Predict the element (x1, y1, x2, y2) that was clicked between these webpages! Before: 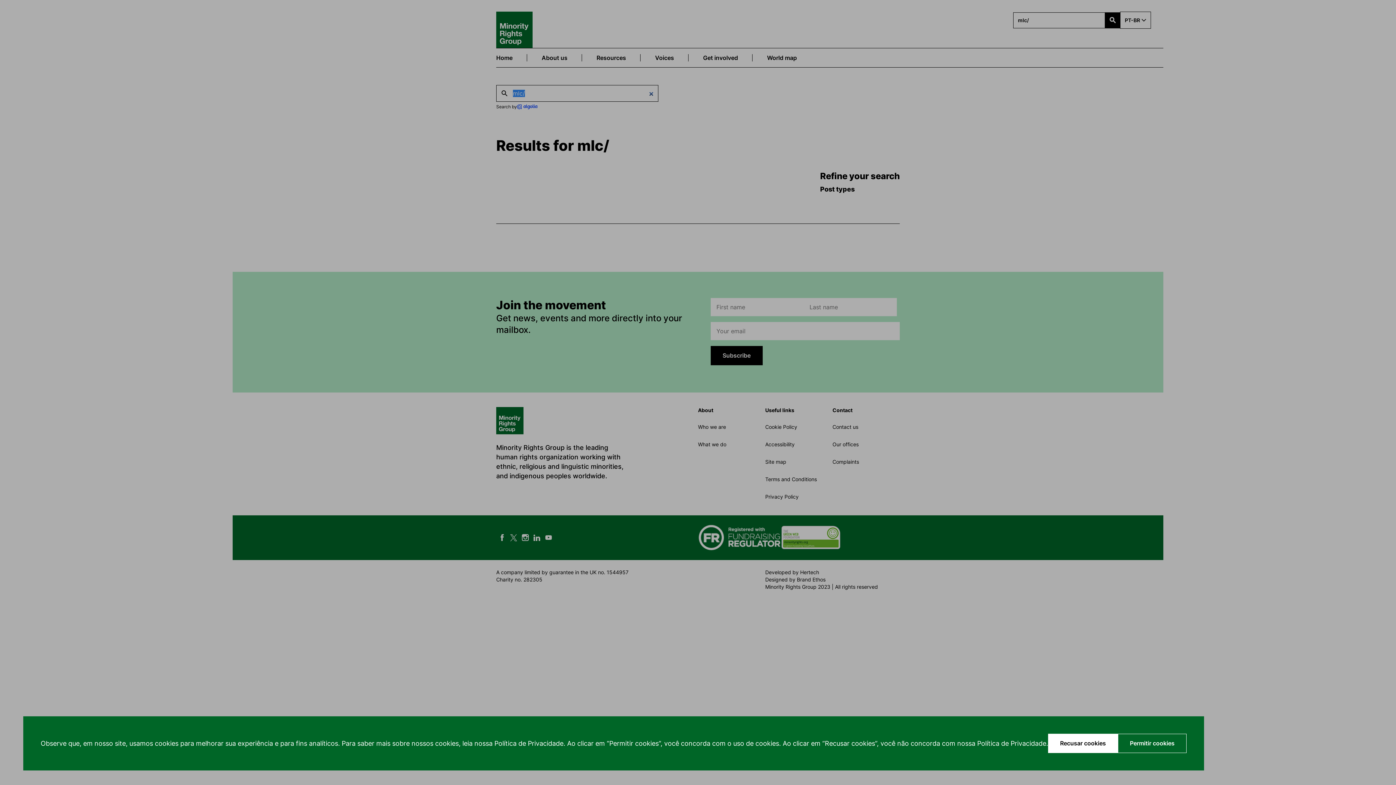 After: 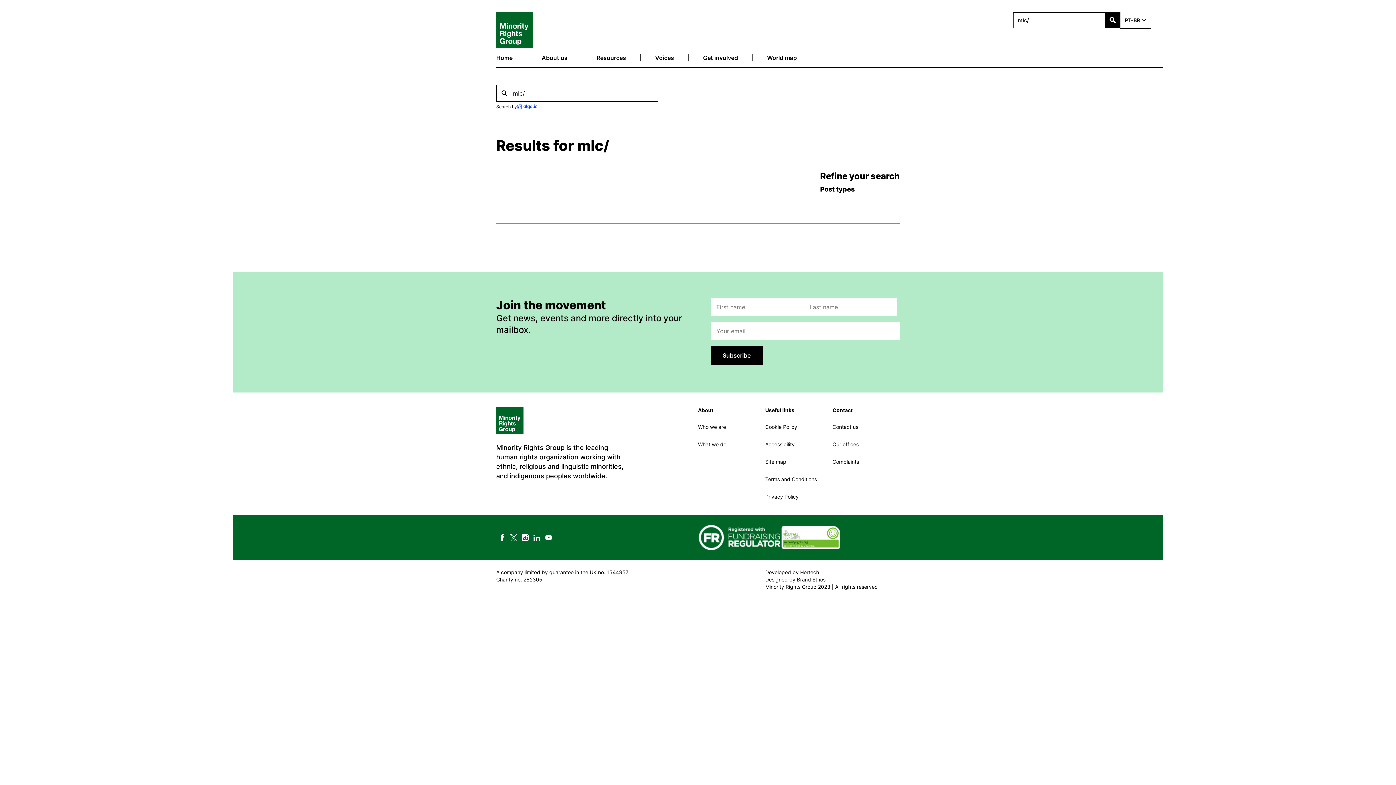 Action: label: Permitir cookies bbox: (1118, 734, 1186, 753)